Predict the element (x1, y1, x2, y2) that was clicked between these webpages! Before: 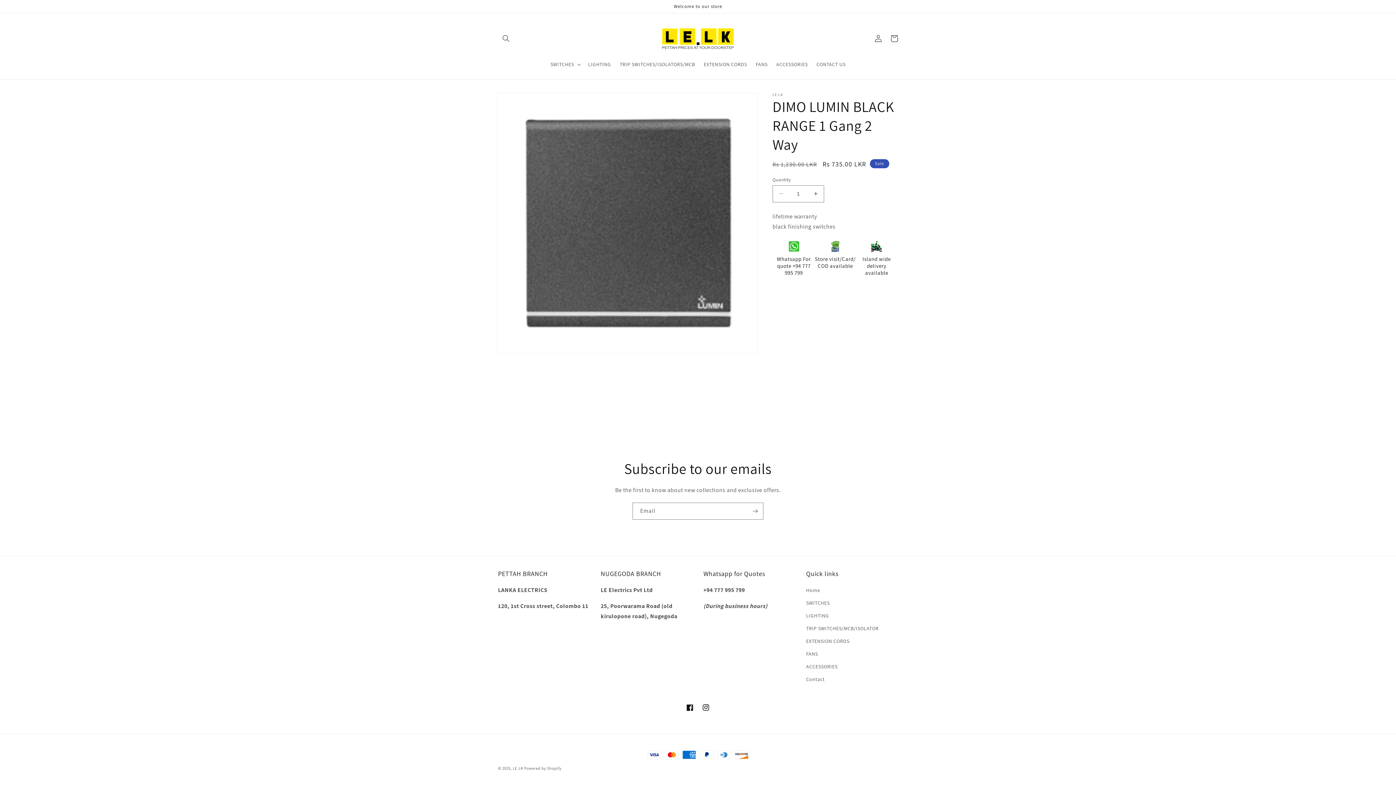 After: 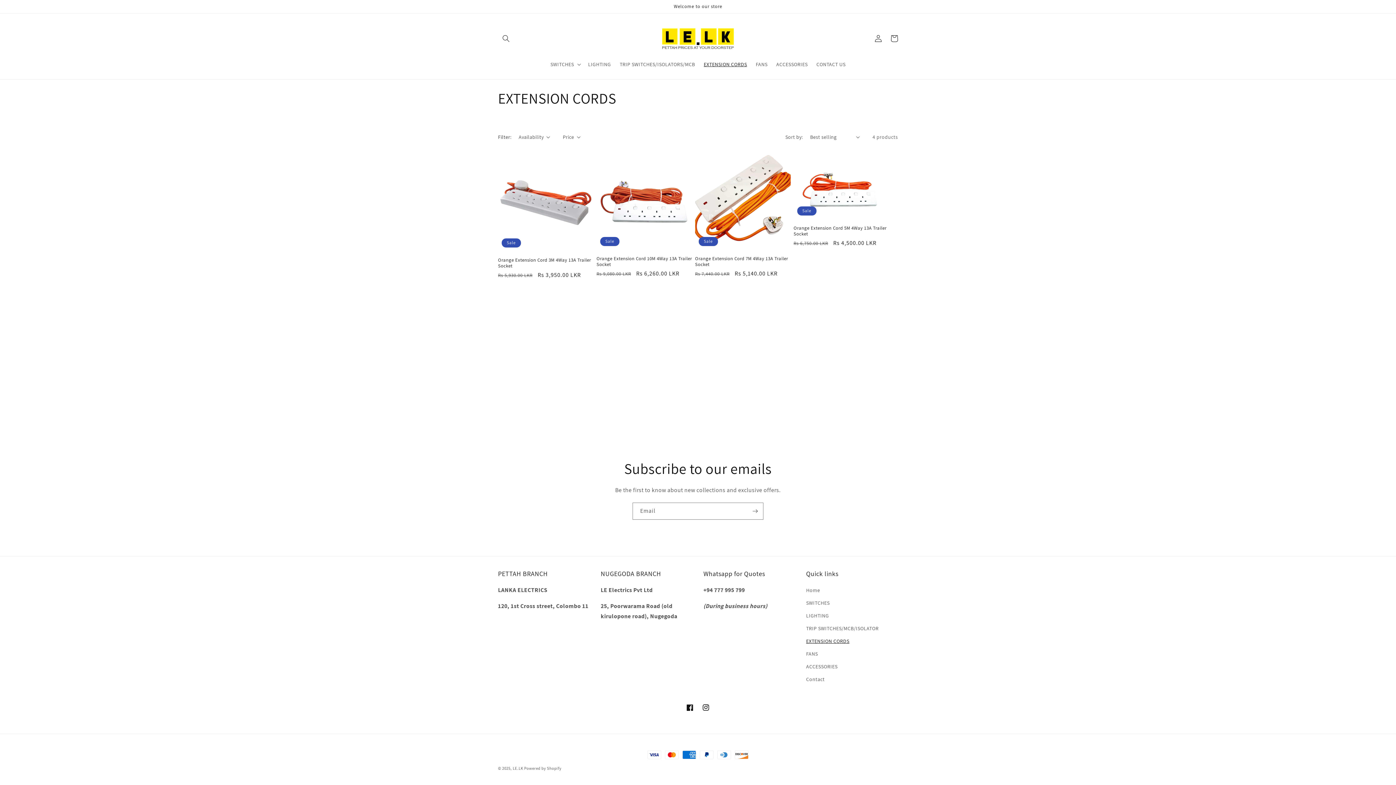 Action: label: EXTENSION CORDS bbox: (806, 635, 849, 648)